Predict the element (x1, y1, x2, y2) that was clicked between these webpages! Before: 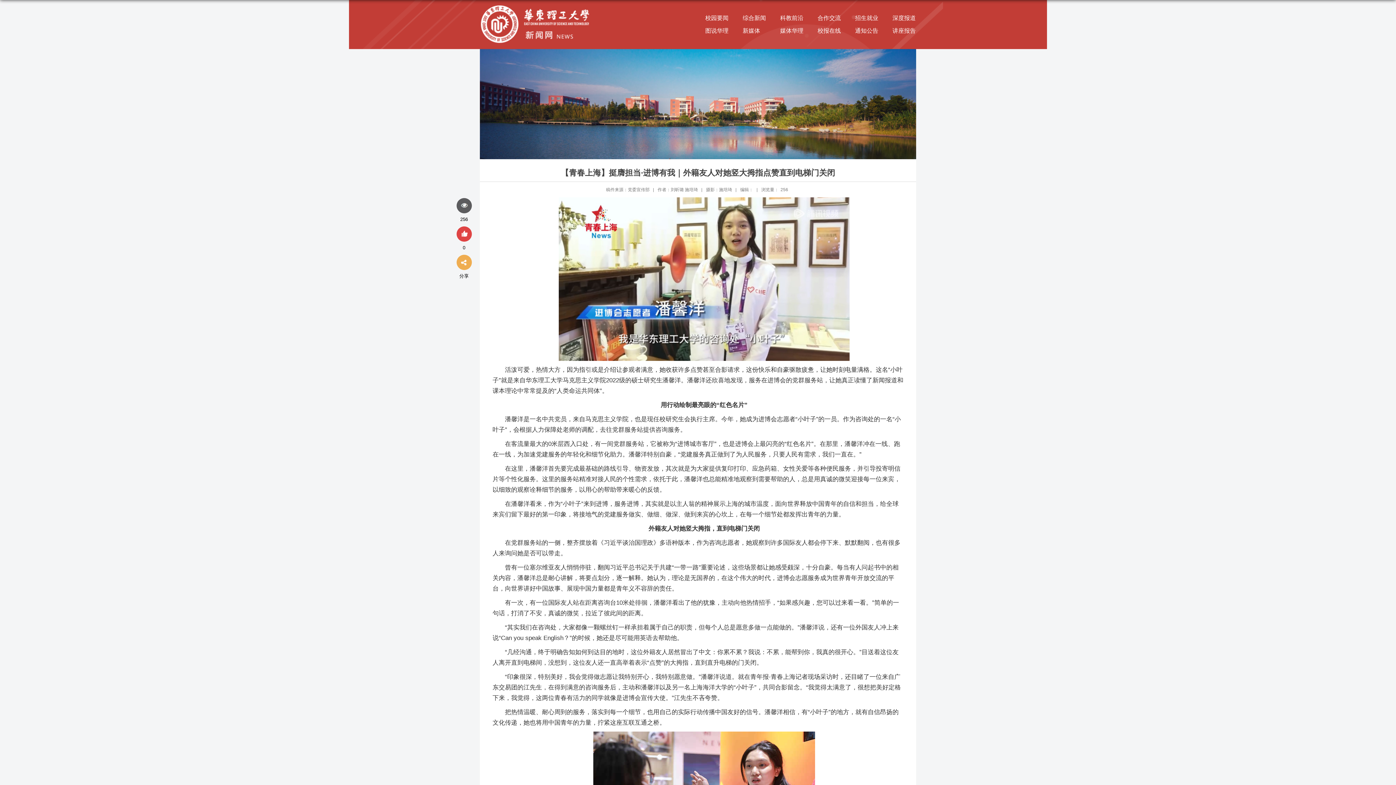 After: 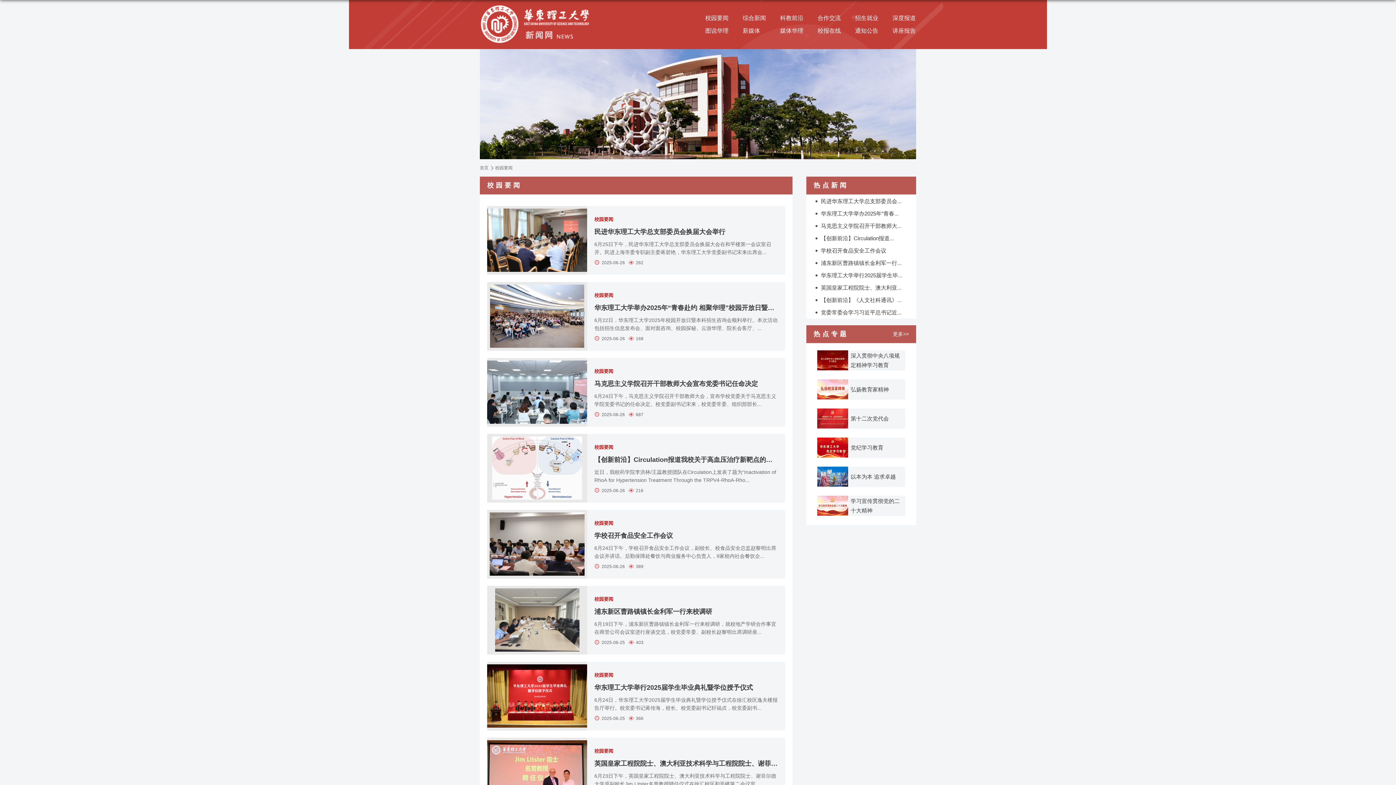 Action: bbox: (691, 11, 729, 24) label: 校园要闻